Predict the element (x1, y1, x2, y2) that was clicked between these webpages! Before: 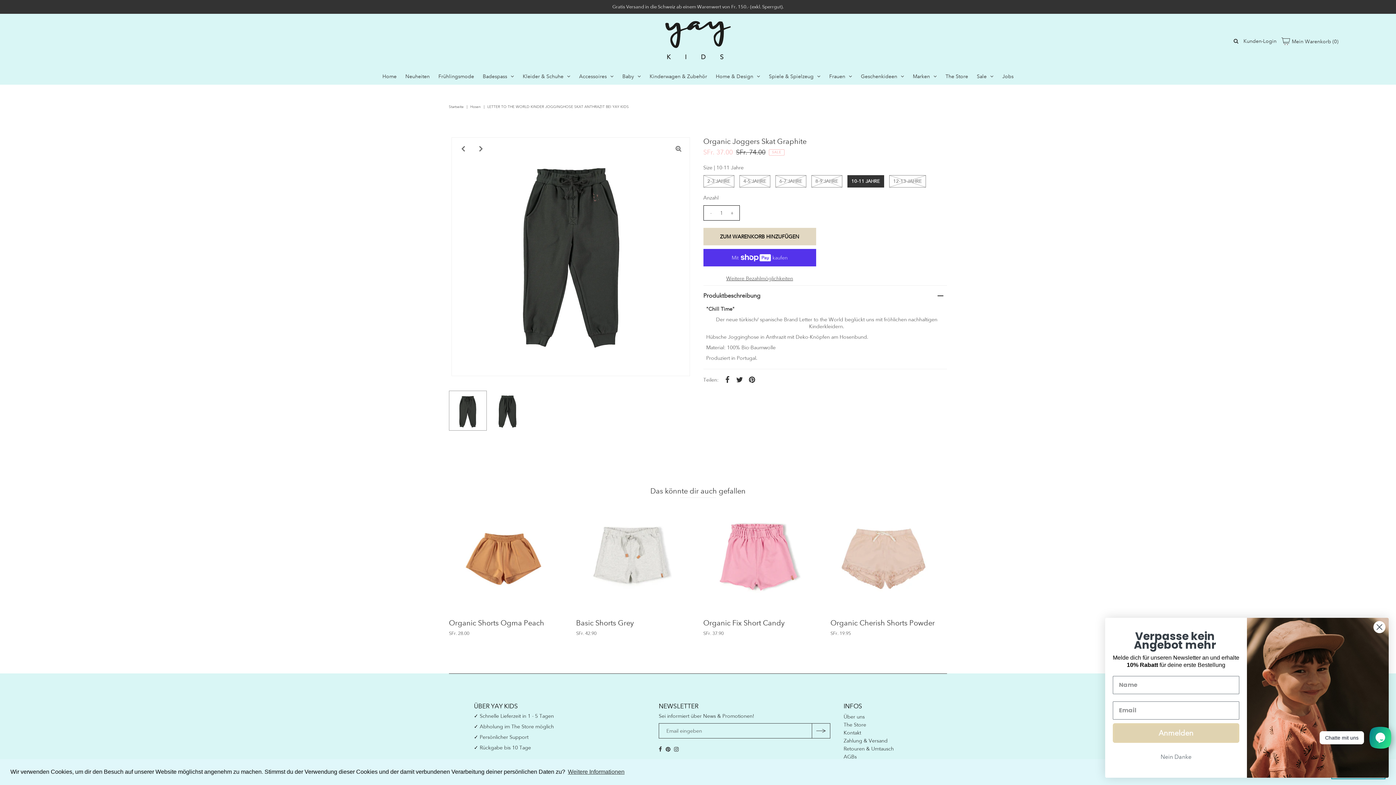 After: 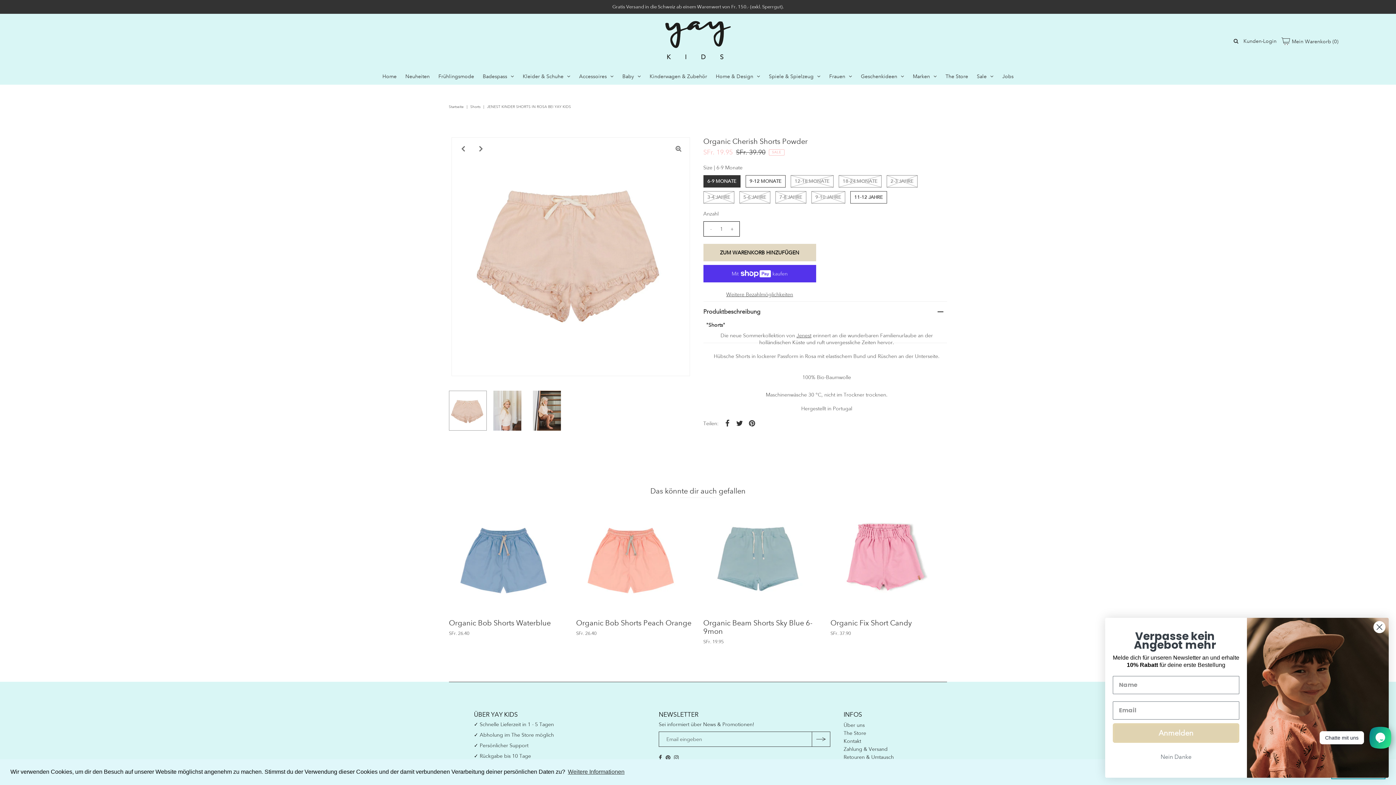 Action: label: Organic Cherish Shorts Powder bbox: (830, 618, 935, 627)